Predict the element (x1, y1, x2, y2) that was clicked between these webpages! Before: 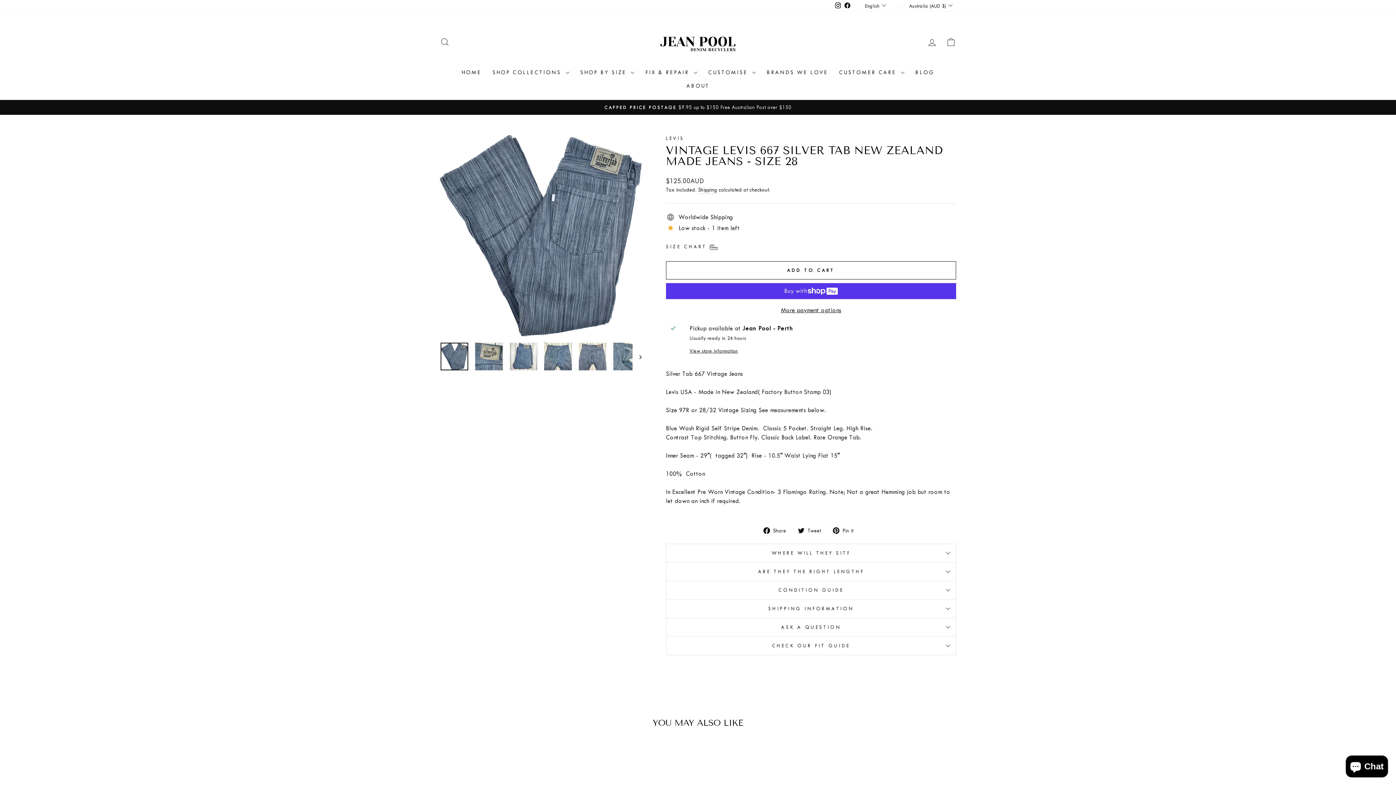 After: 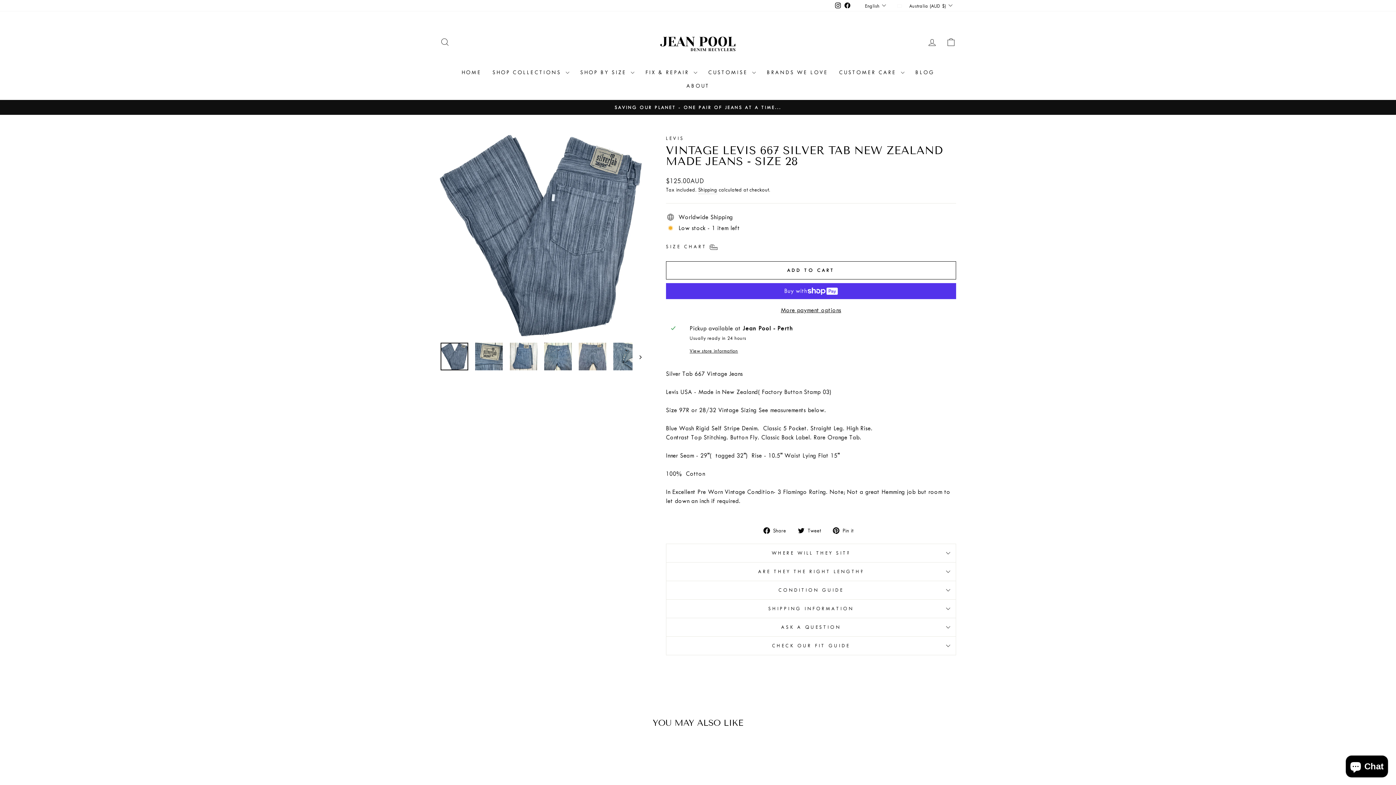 Action: label:  Tweet
Tweet on Twitter bbox: (798, 525, 826, 534)